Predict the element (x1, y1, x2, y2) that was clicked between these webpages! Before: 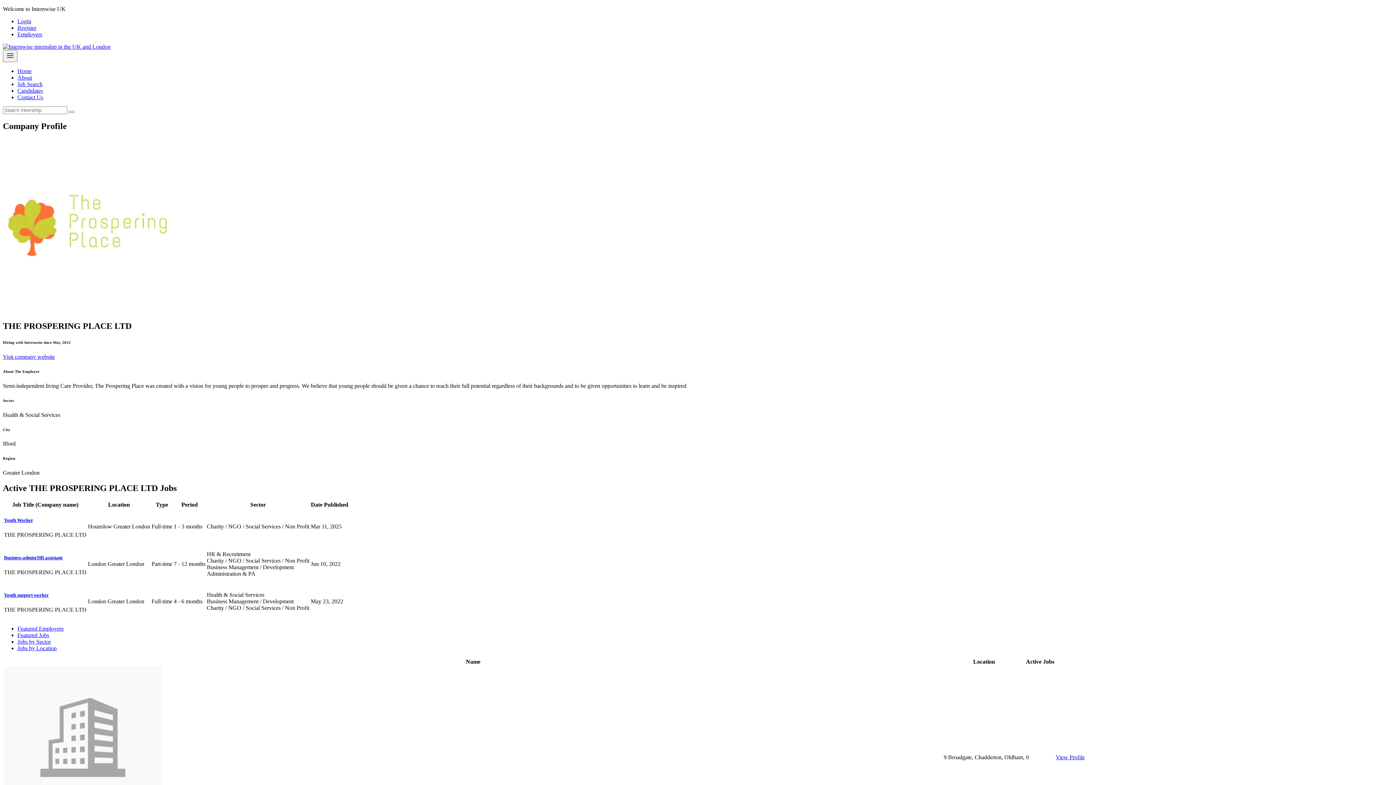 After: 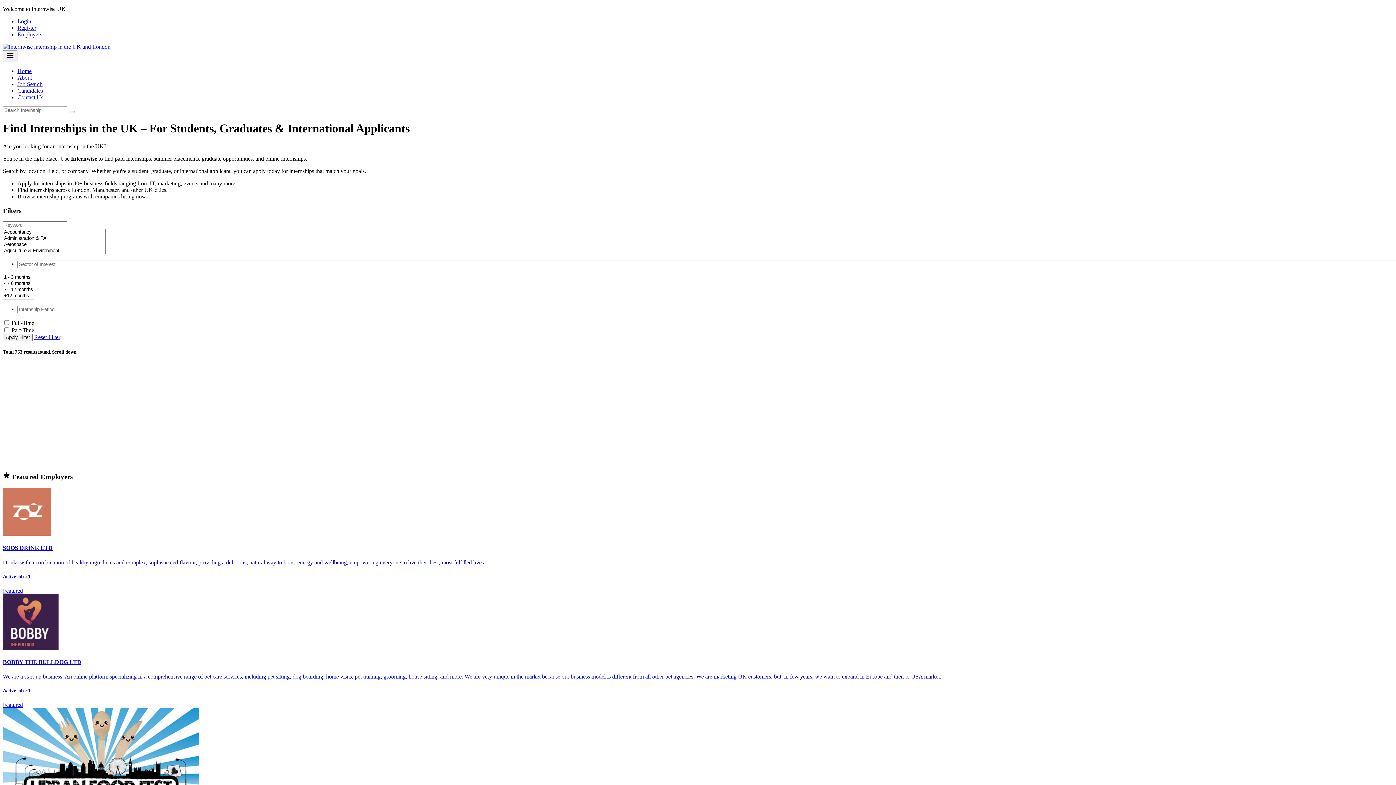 Action: bbox: (68, 110, 74, 113)